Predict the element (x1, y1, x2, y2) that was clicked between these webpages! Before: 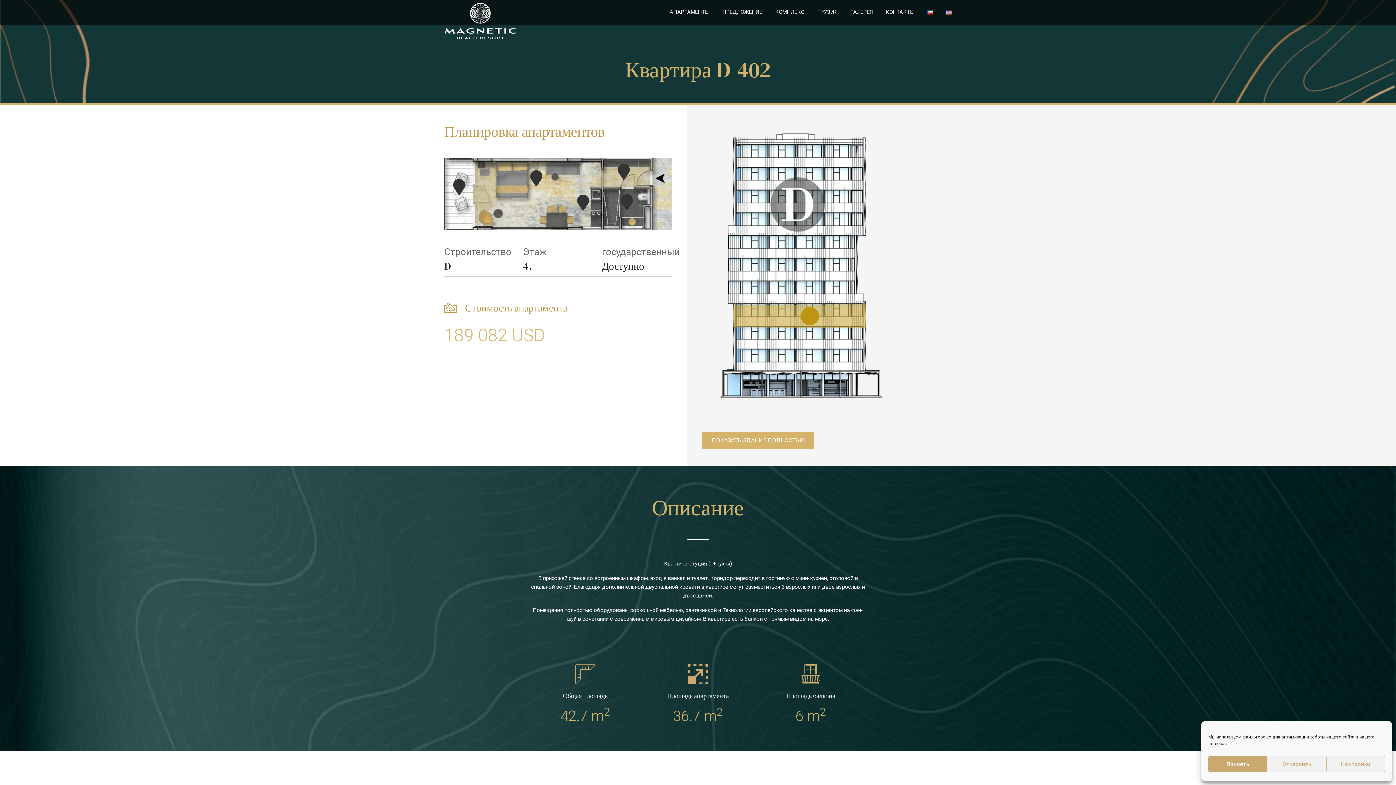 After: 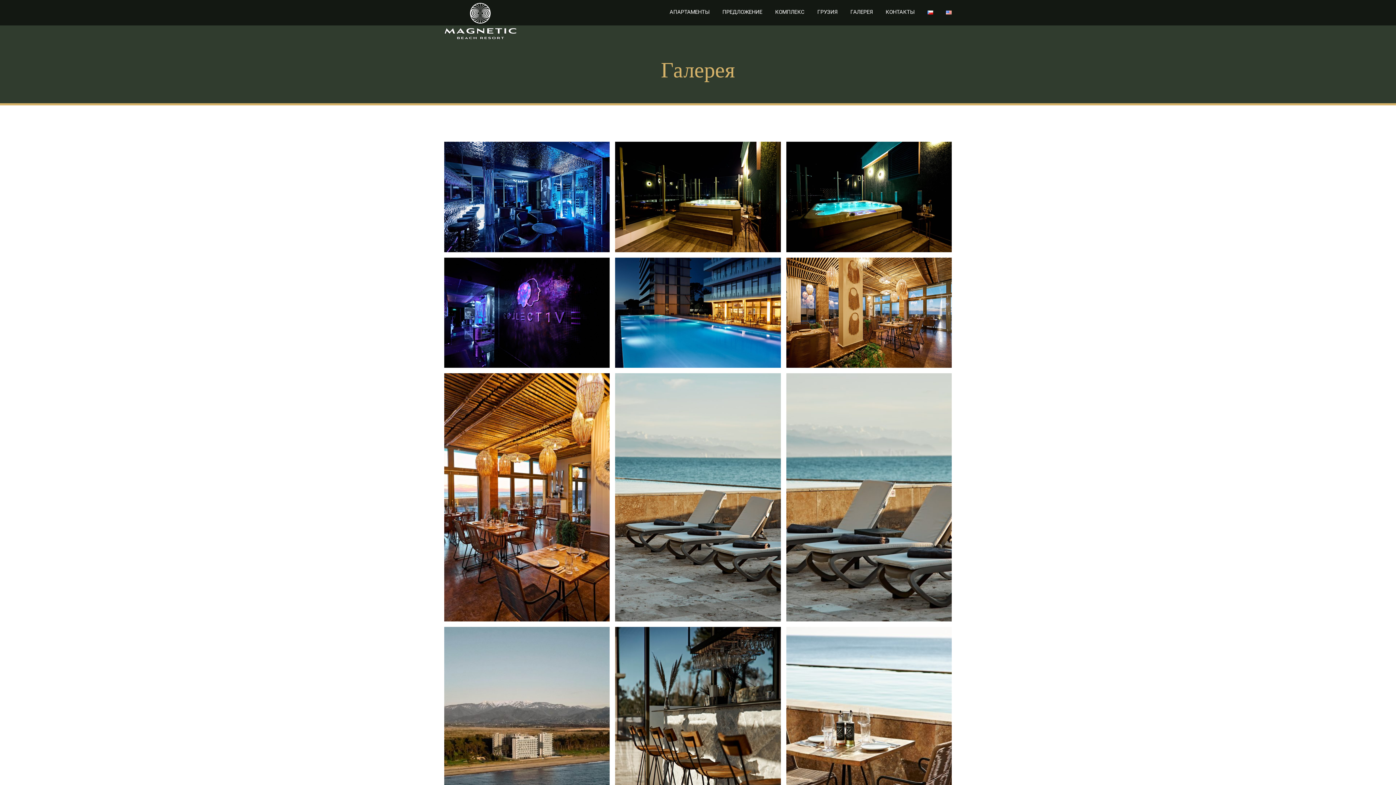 Action: label: ГАЛЕРЕЯ bbox: (850, 8, 873, 15)